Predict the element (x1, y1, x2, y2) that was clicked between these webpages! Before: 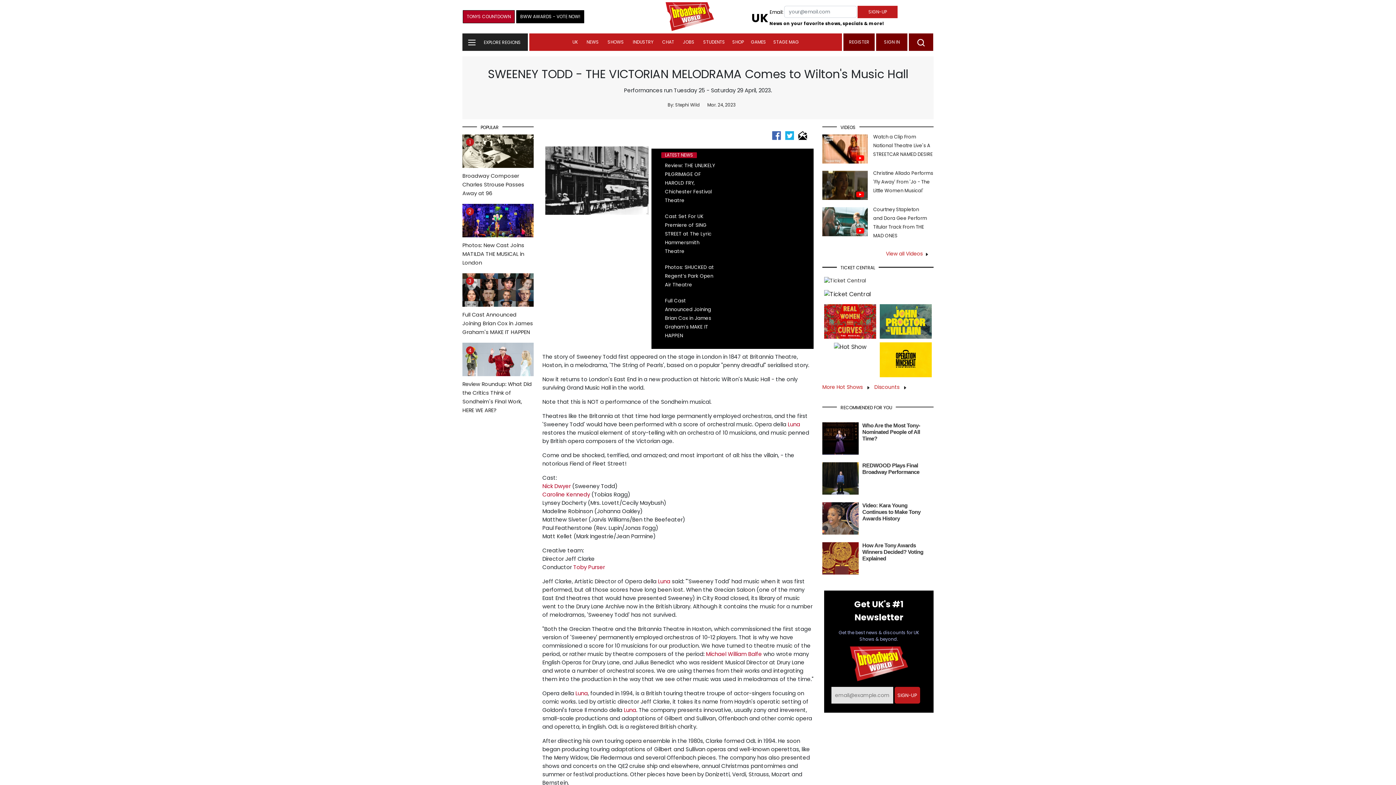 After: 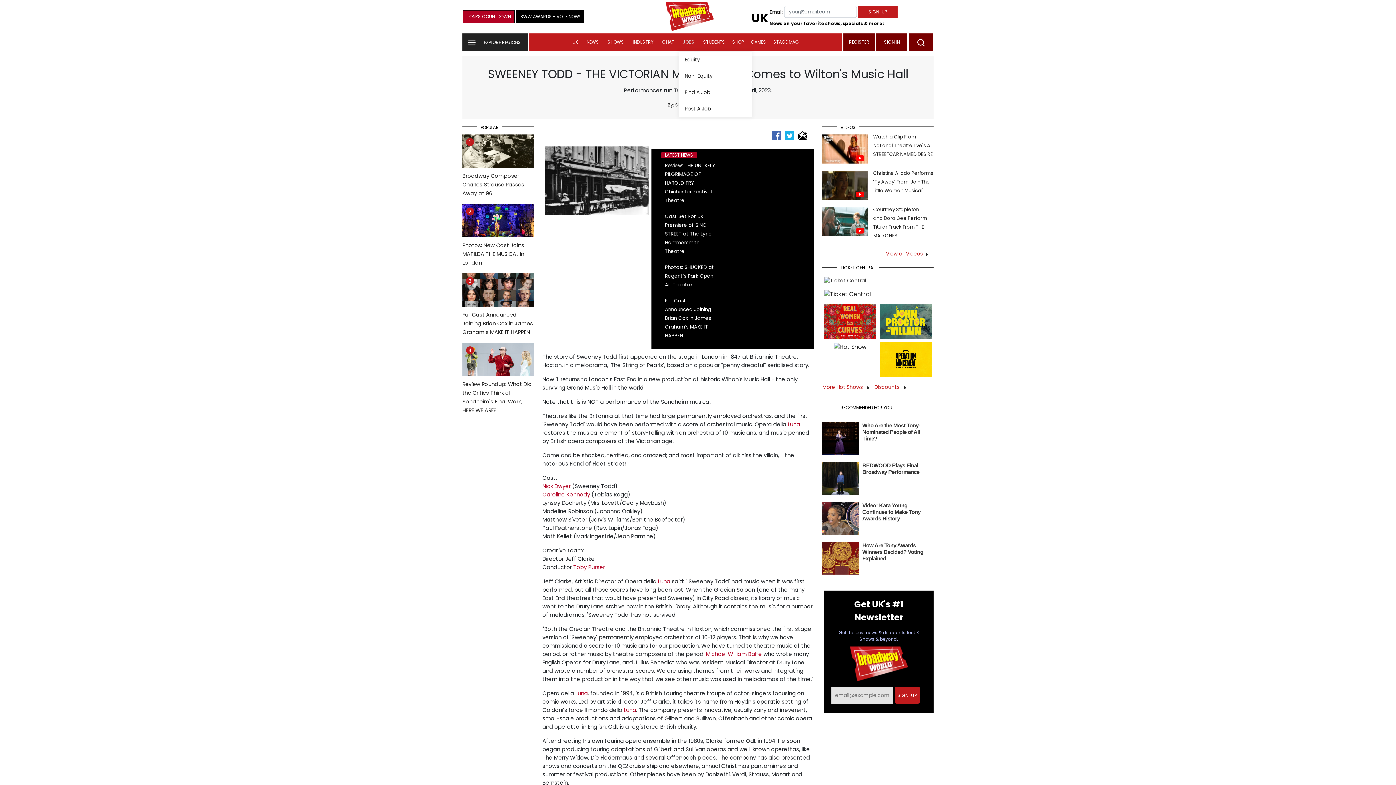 Action: label: JOBS bbox: (679, 33, 698, 50)